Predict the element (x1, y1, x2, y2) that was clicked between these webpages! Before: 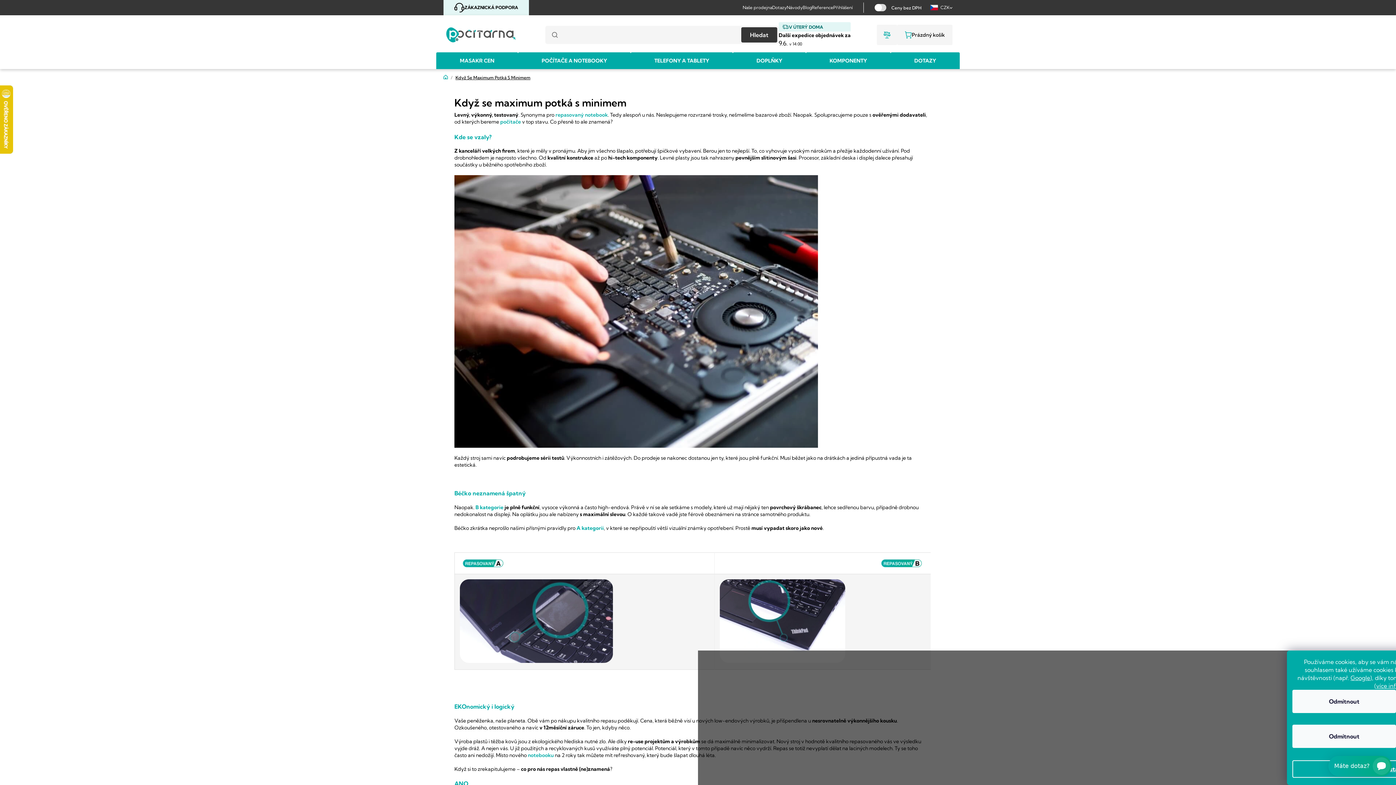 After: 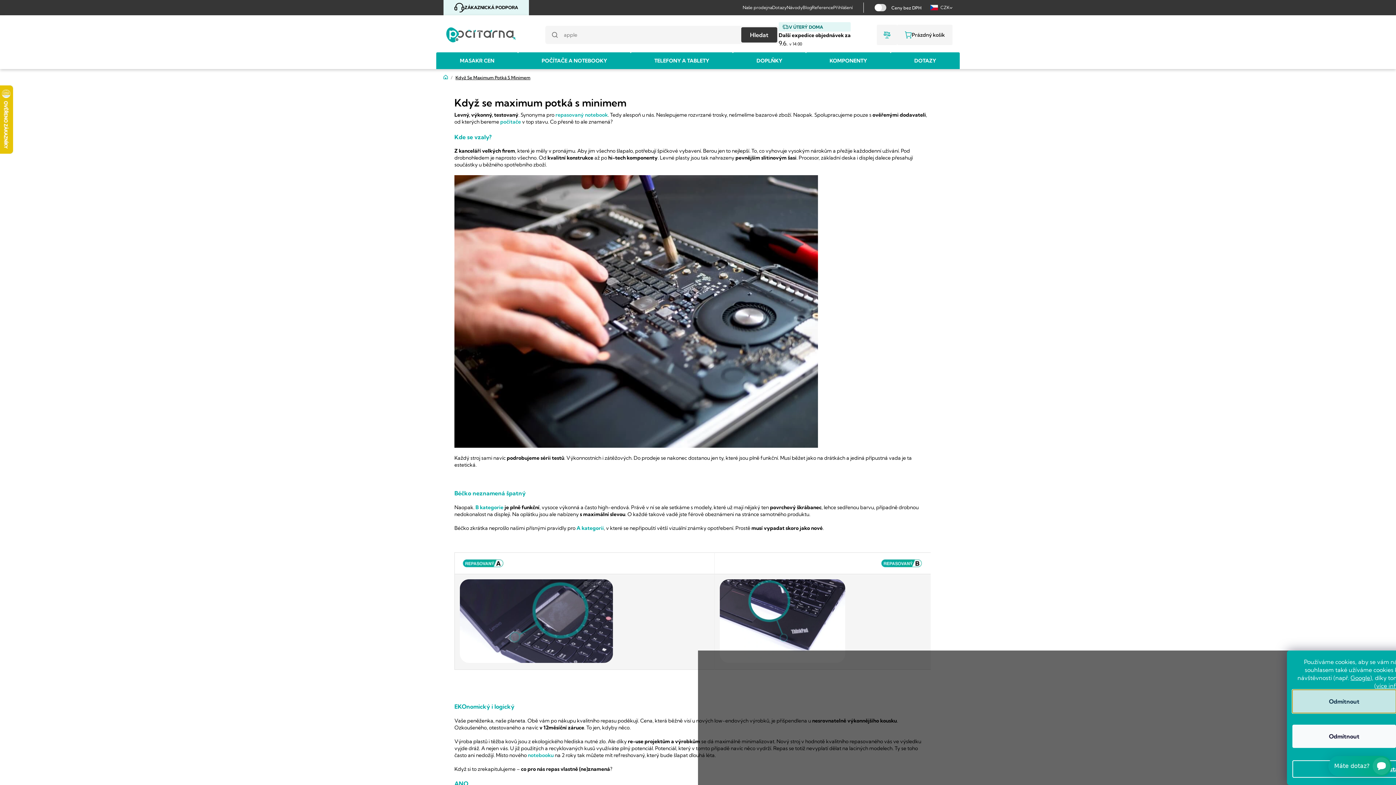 Action: label: Odmítnout bbox: (1292, 690, 1396, 713)